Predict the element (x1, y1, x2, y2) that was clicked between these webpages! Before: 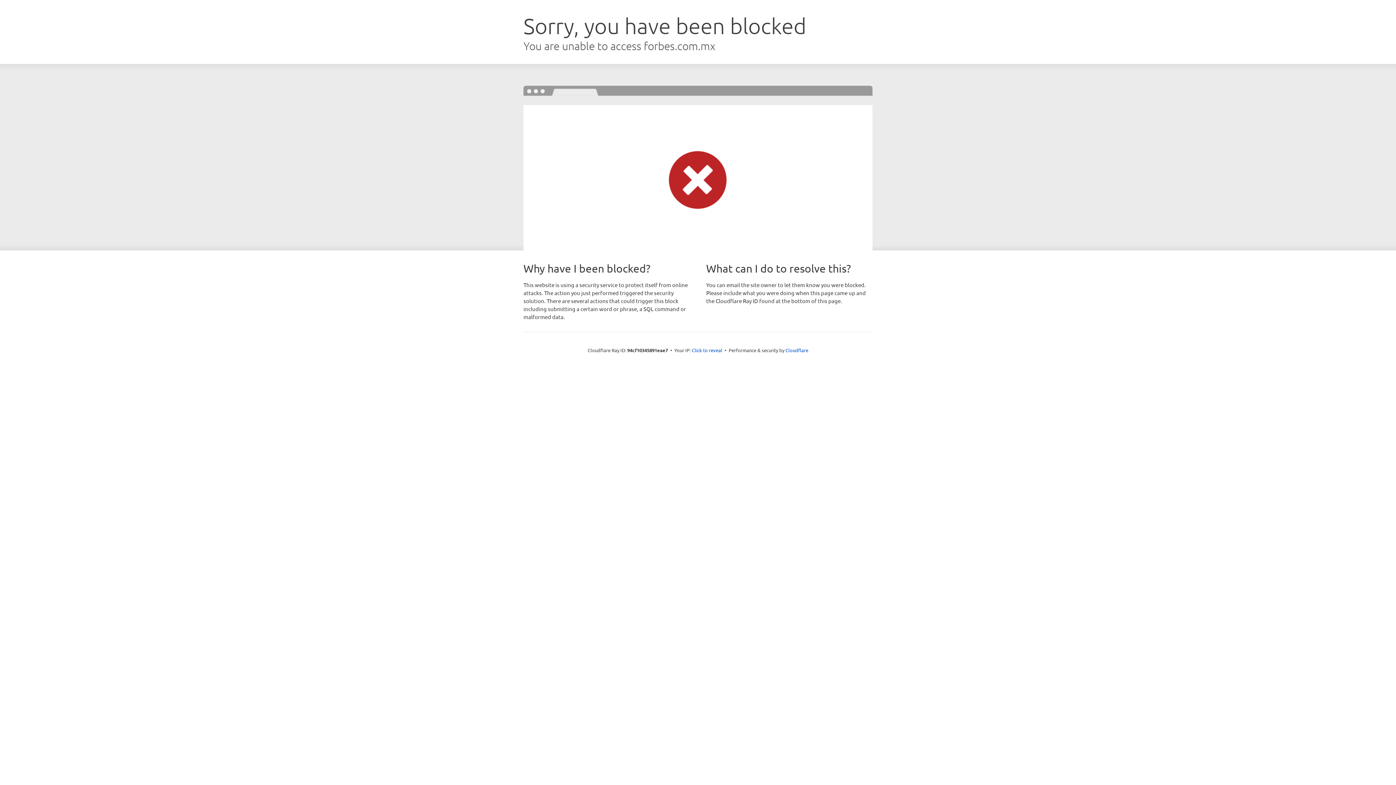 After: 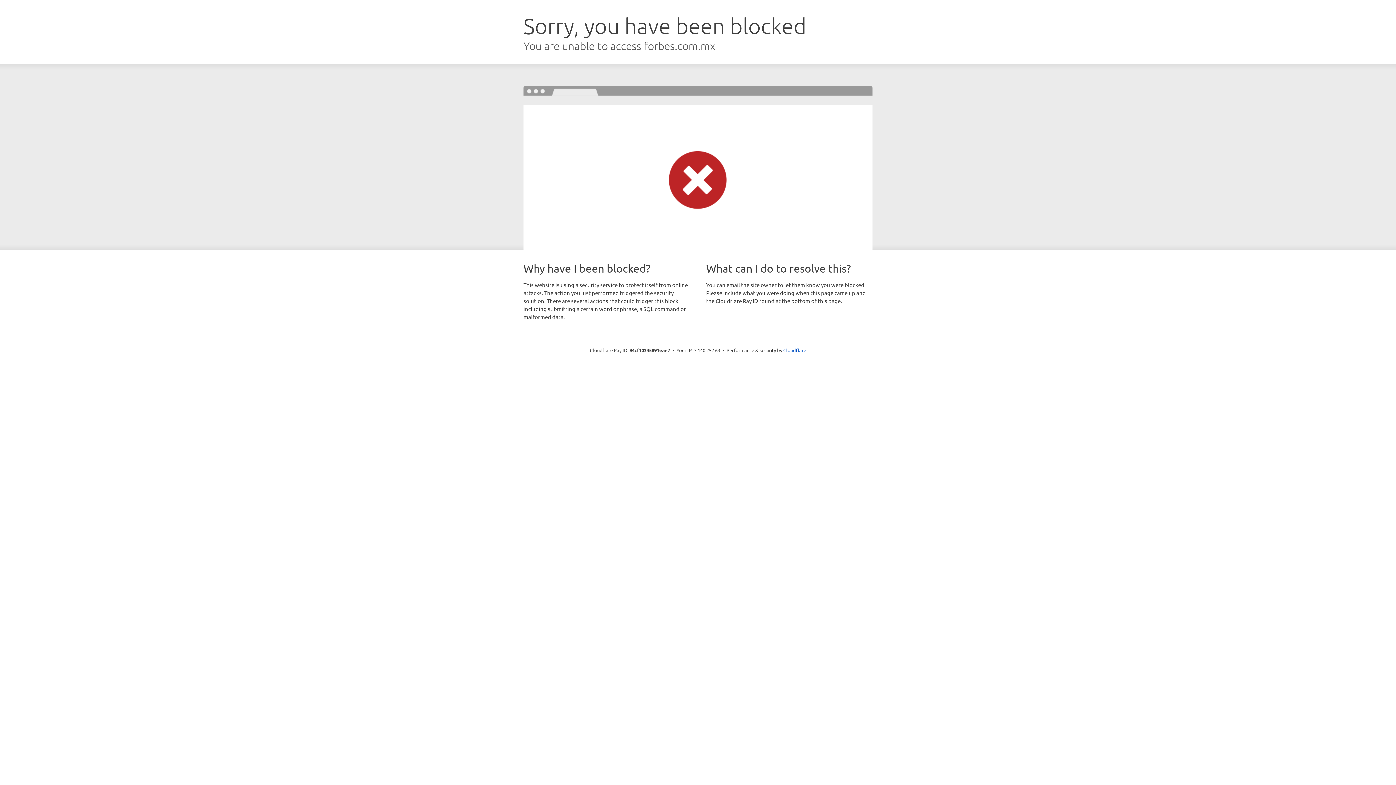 Action: label: Click to reveal bbox: (692, 346, 722, 353)